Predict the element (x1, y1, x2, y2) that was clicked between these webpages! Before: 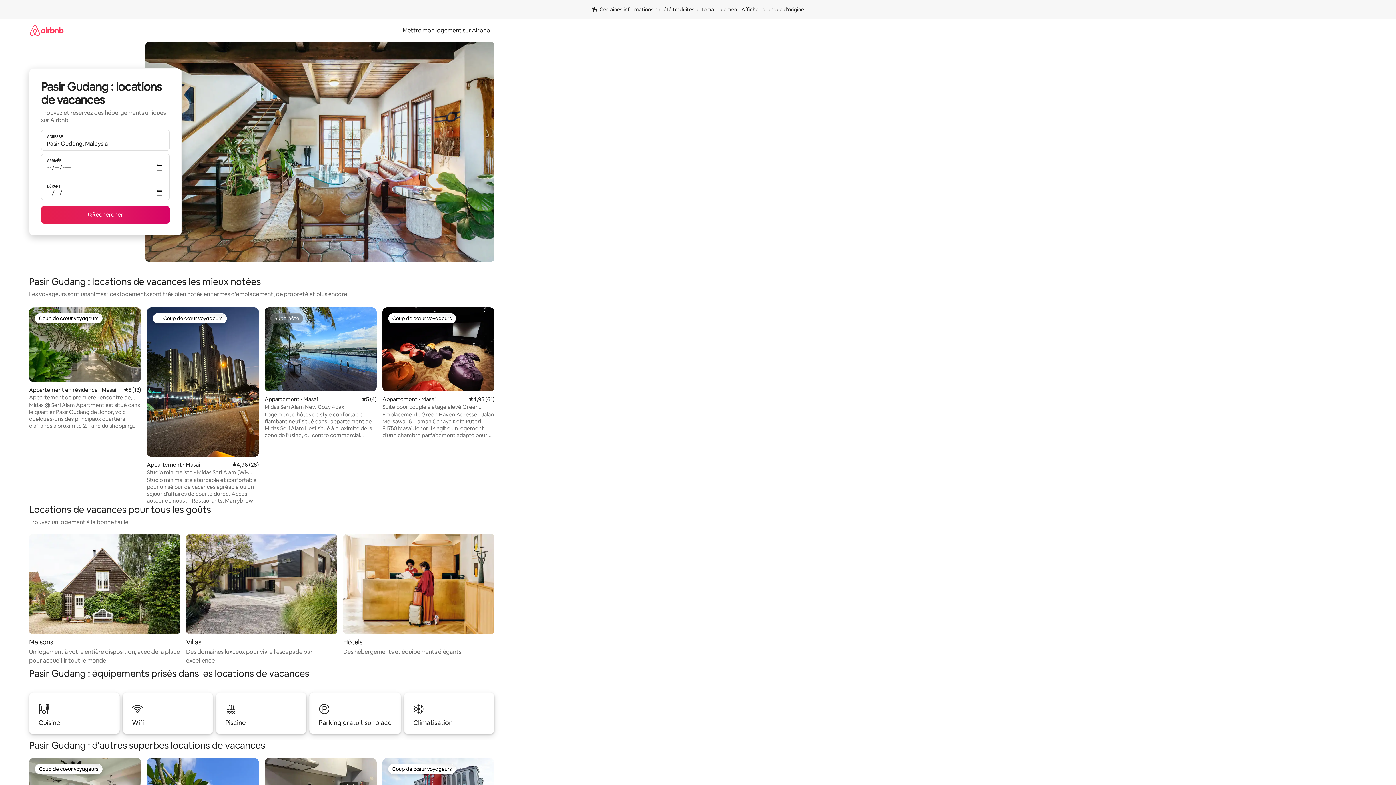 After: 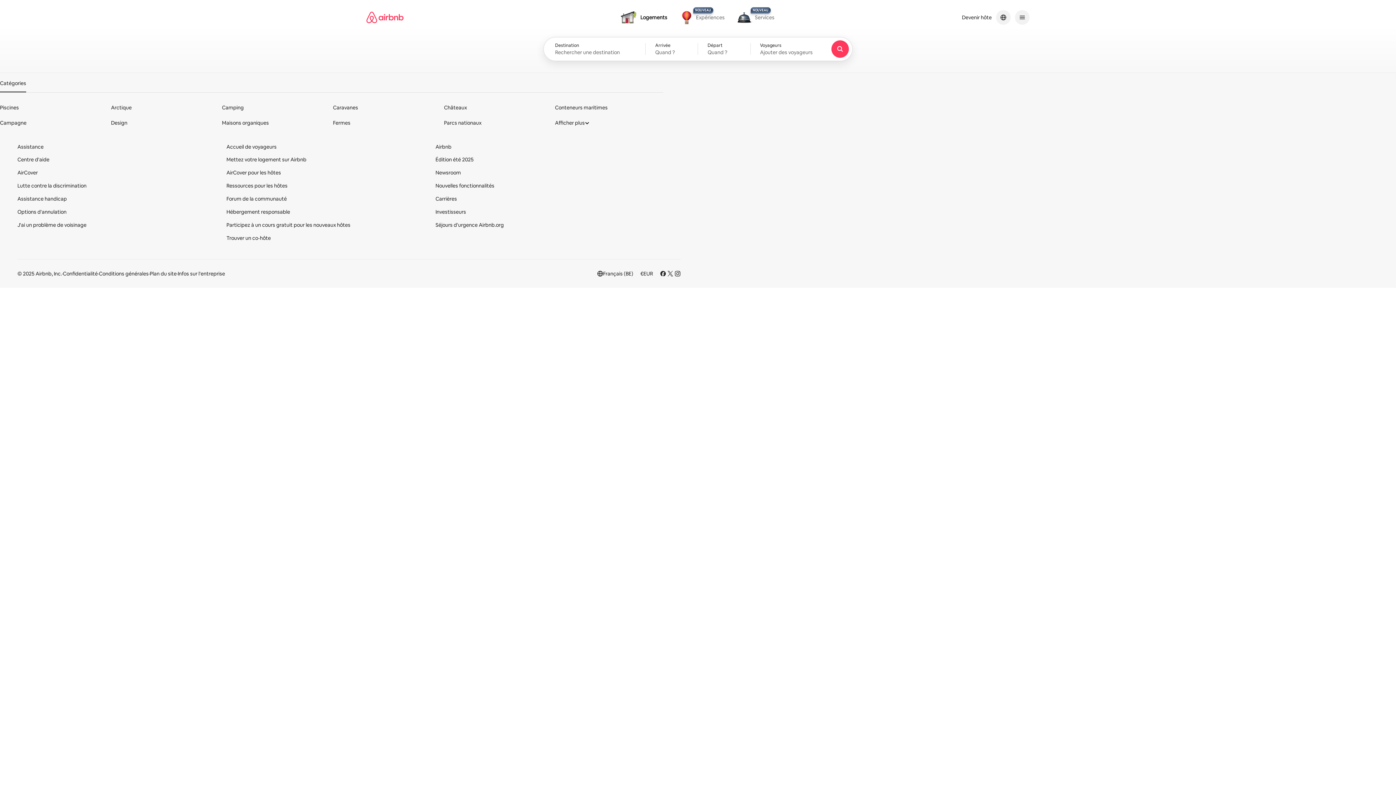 Action: bbox: (29, 18, 63, 41)